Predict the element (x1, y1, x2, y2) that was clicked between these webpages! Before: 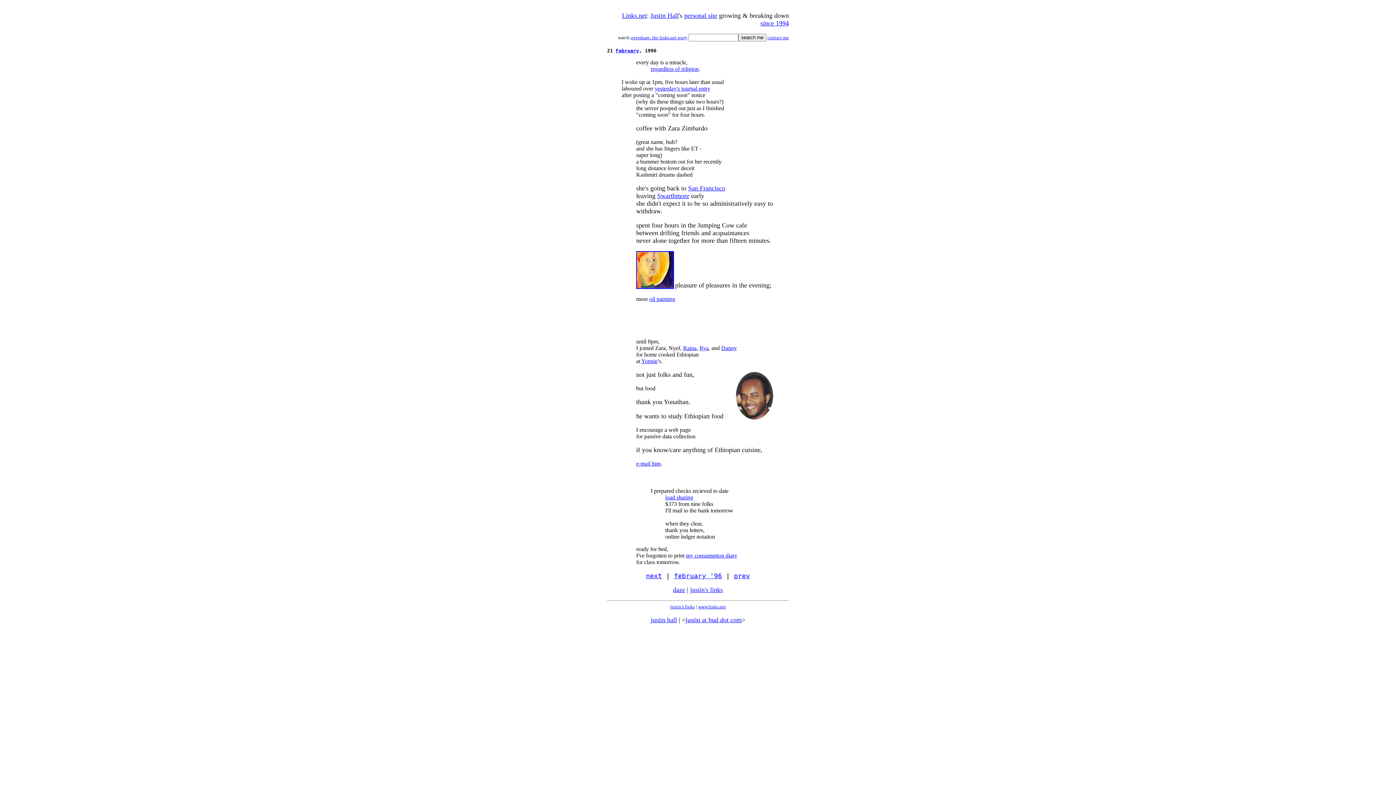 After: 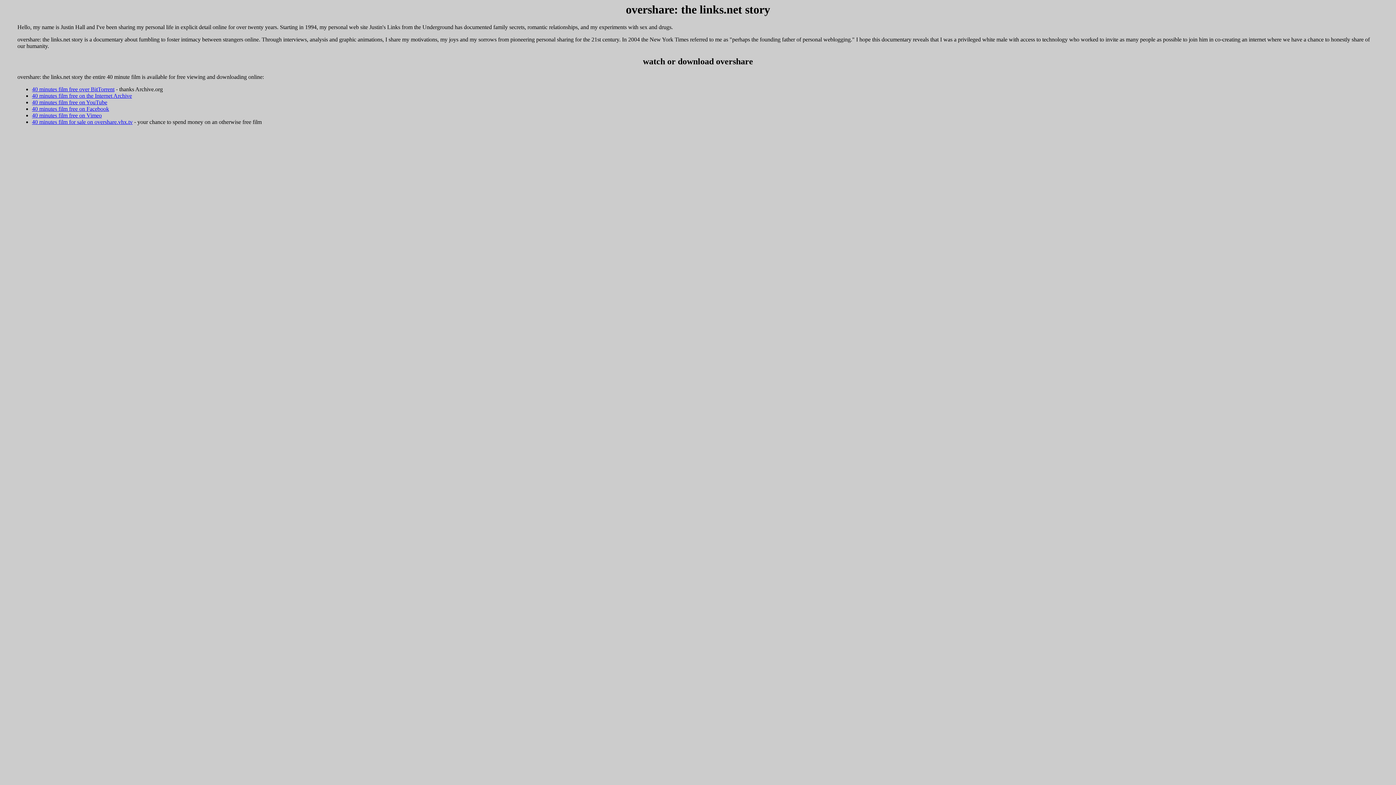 Action: label: overshare: the links.net story bbox: (630, 34, 687, 40)